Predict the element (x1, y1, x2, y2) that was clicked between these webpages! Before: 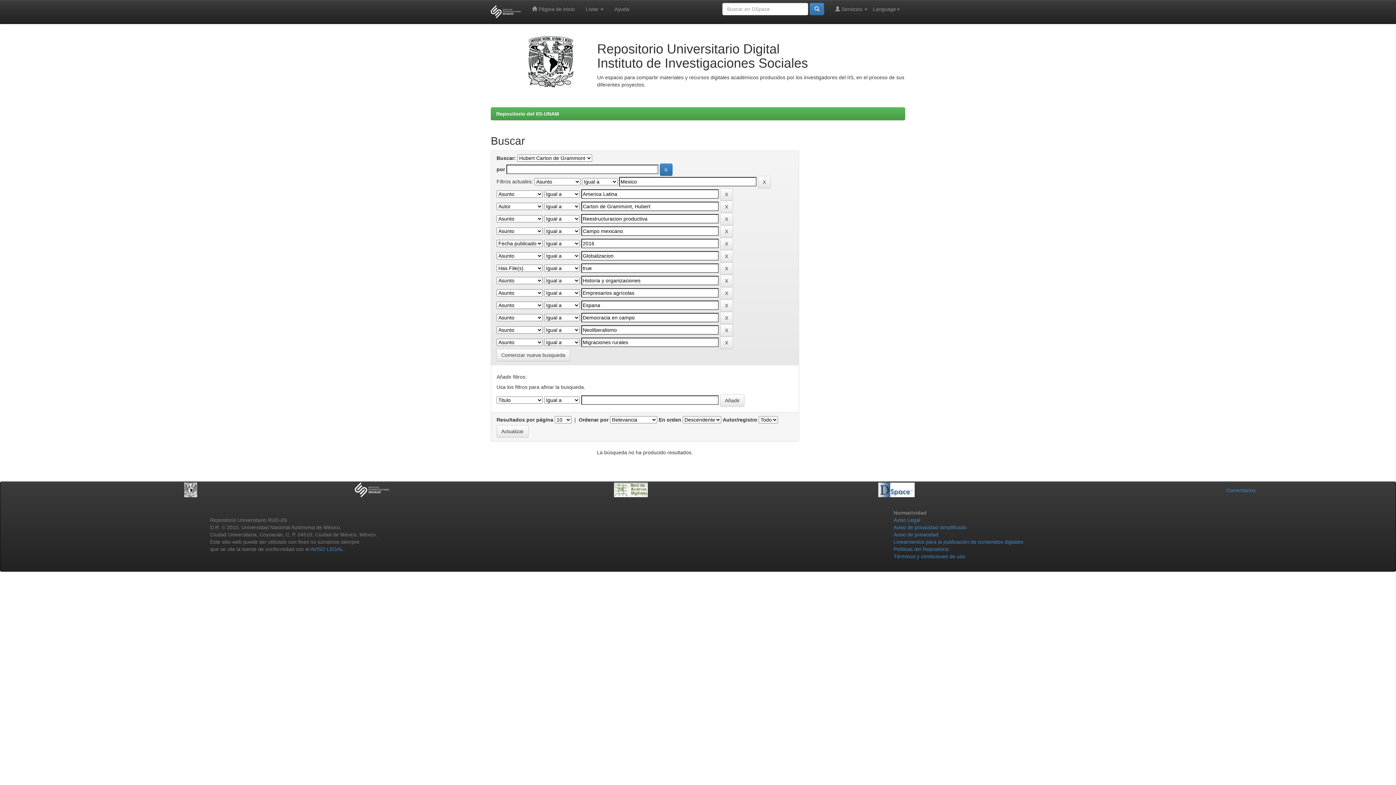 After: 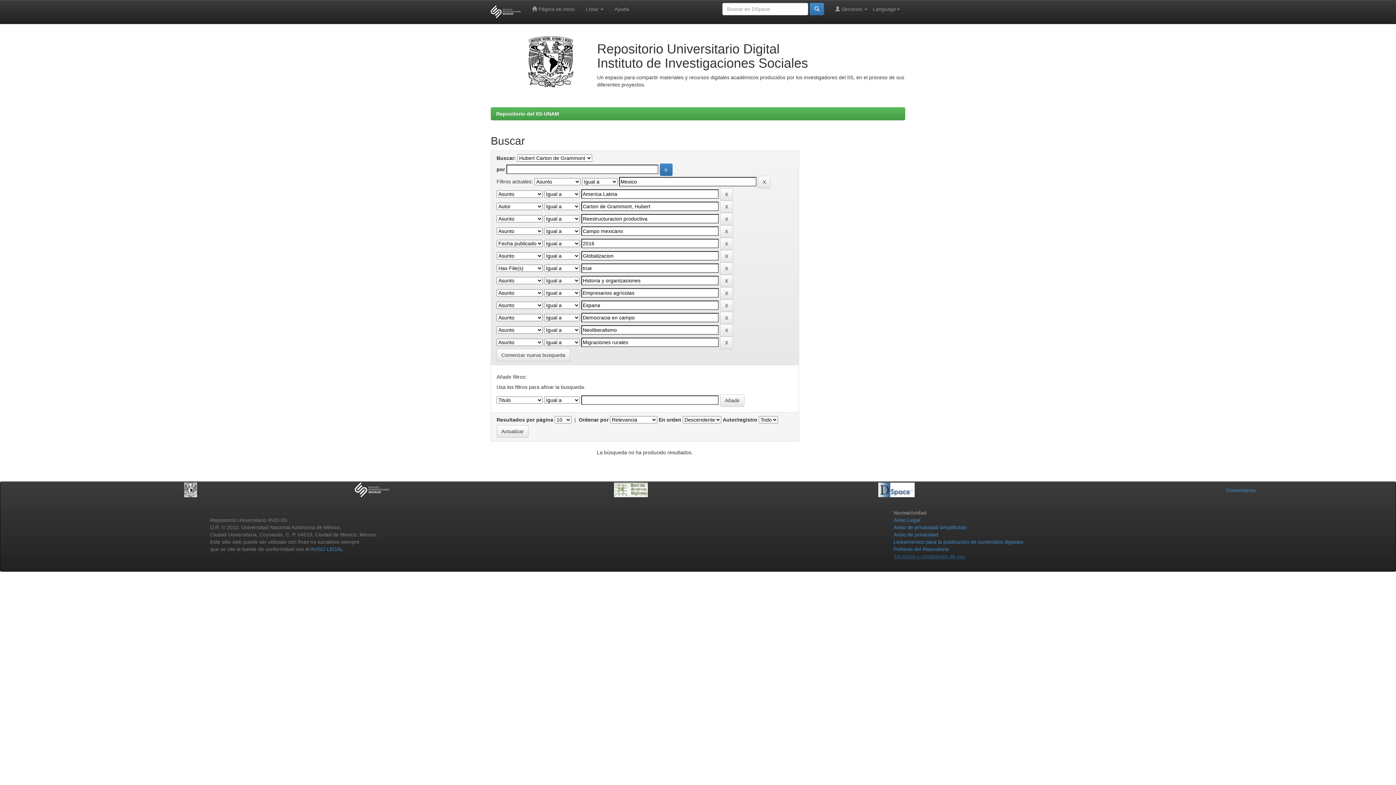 Action: bbox: (893, 553, 965, 559) label: Términos y condiciones de uso